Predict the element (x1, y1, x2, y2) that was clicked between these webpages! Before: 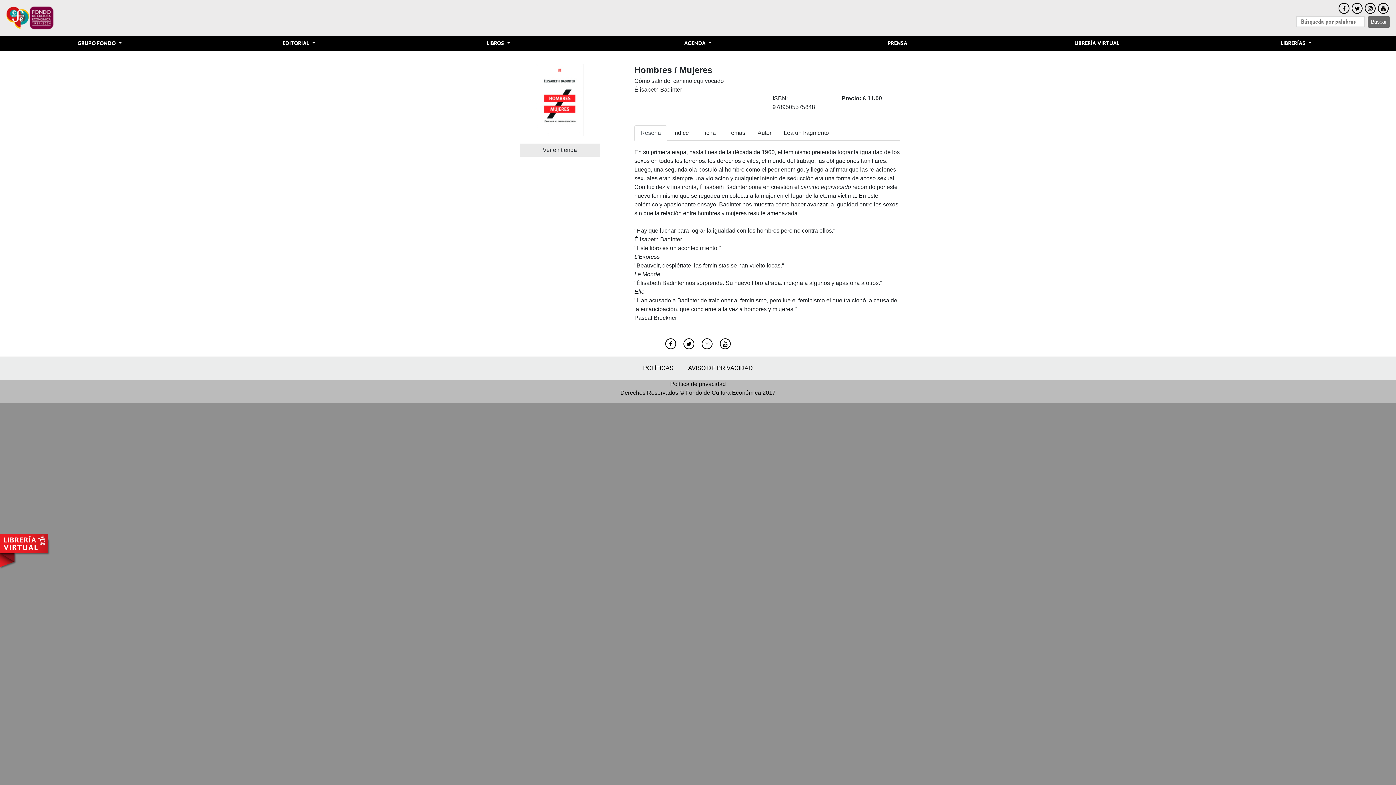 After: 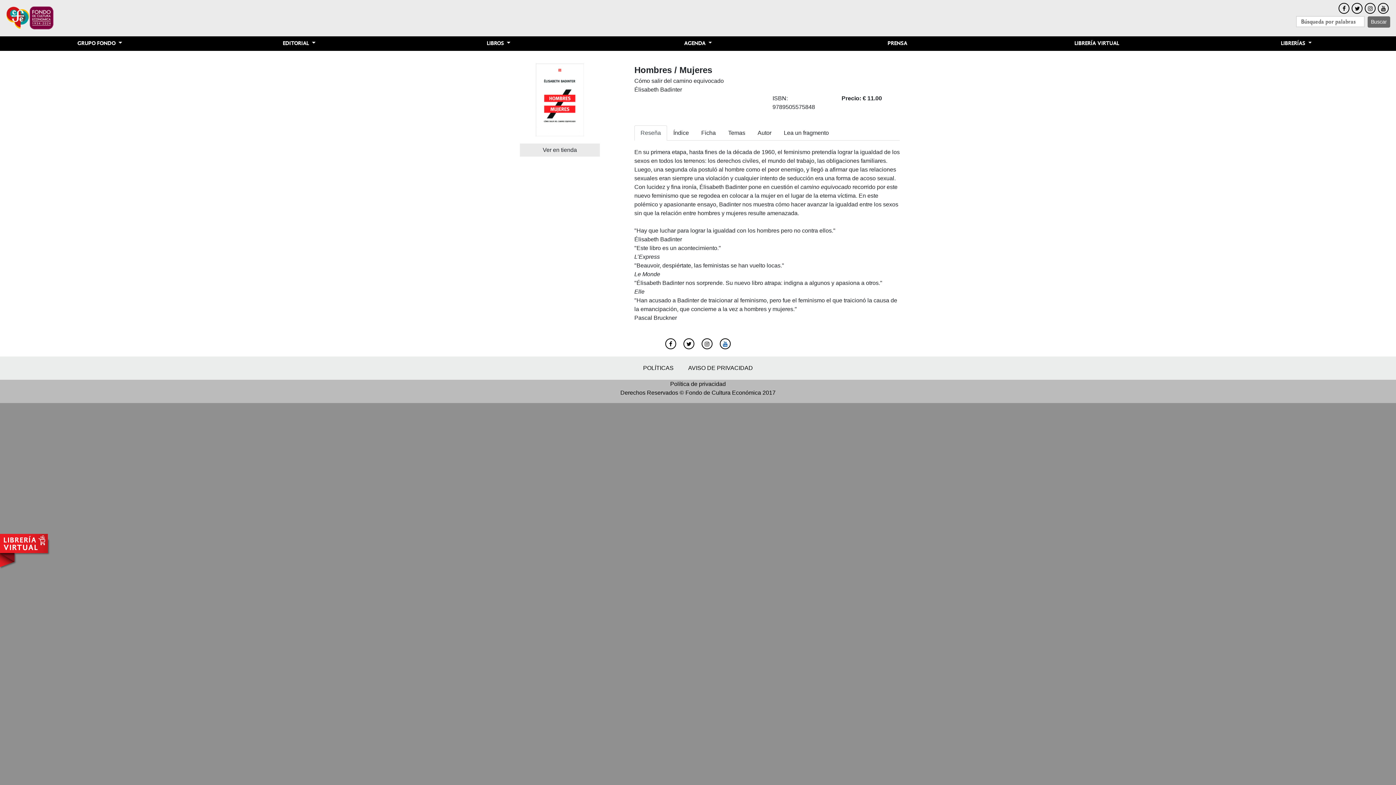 Action: bbox: (720, 338, 730, 349)